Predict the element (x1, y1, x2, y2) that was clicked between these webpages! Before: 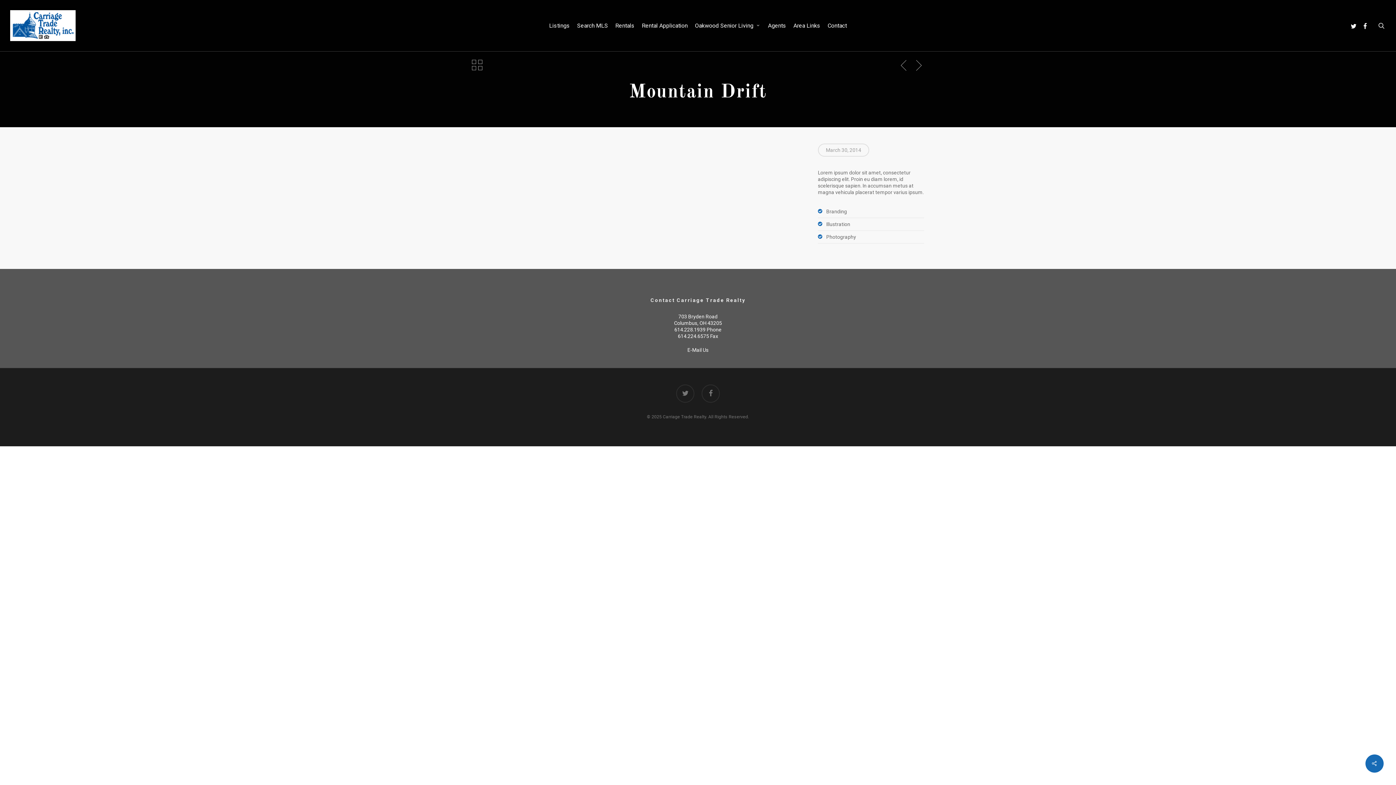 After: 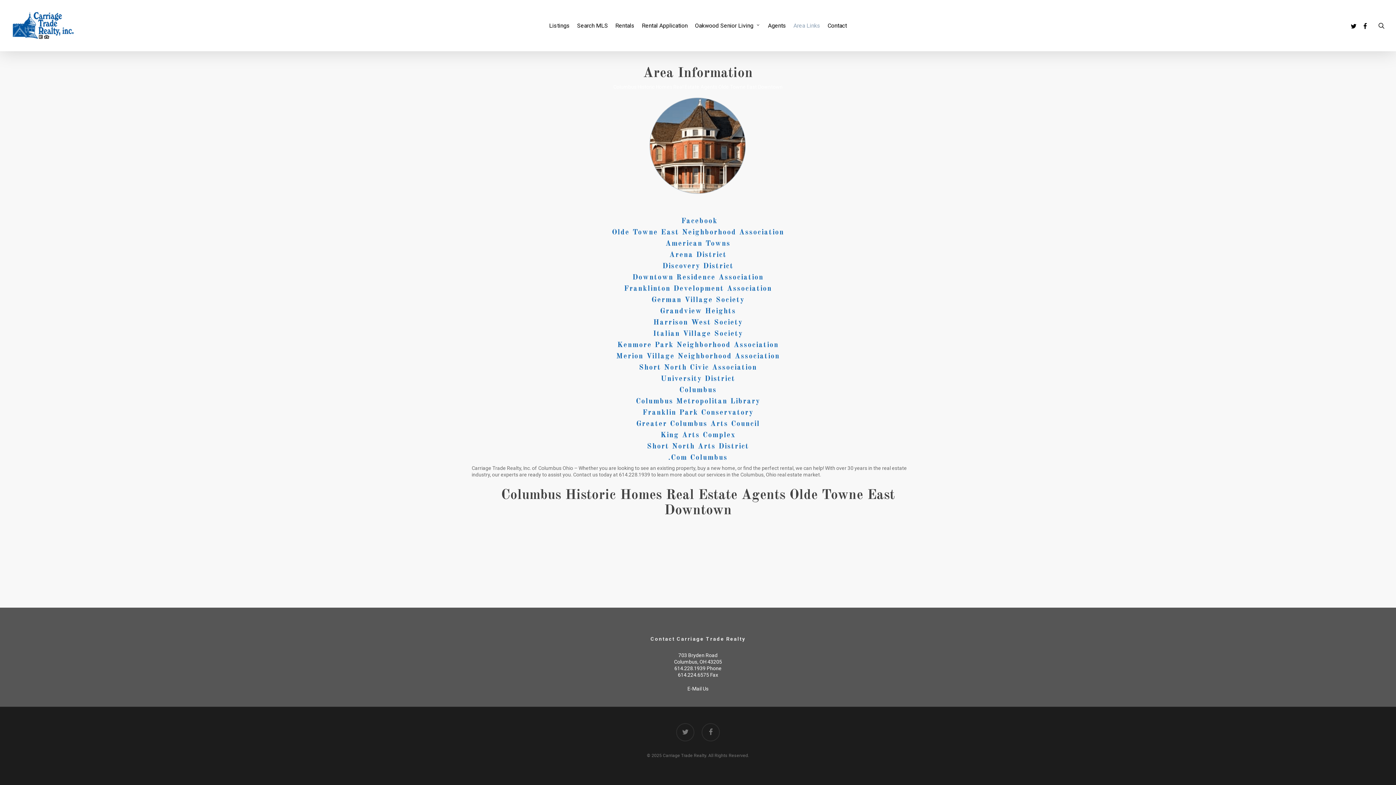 Action: bbox: (790, 22, 824, 29) label: Area Links